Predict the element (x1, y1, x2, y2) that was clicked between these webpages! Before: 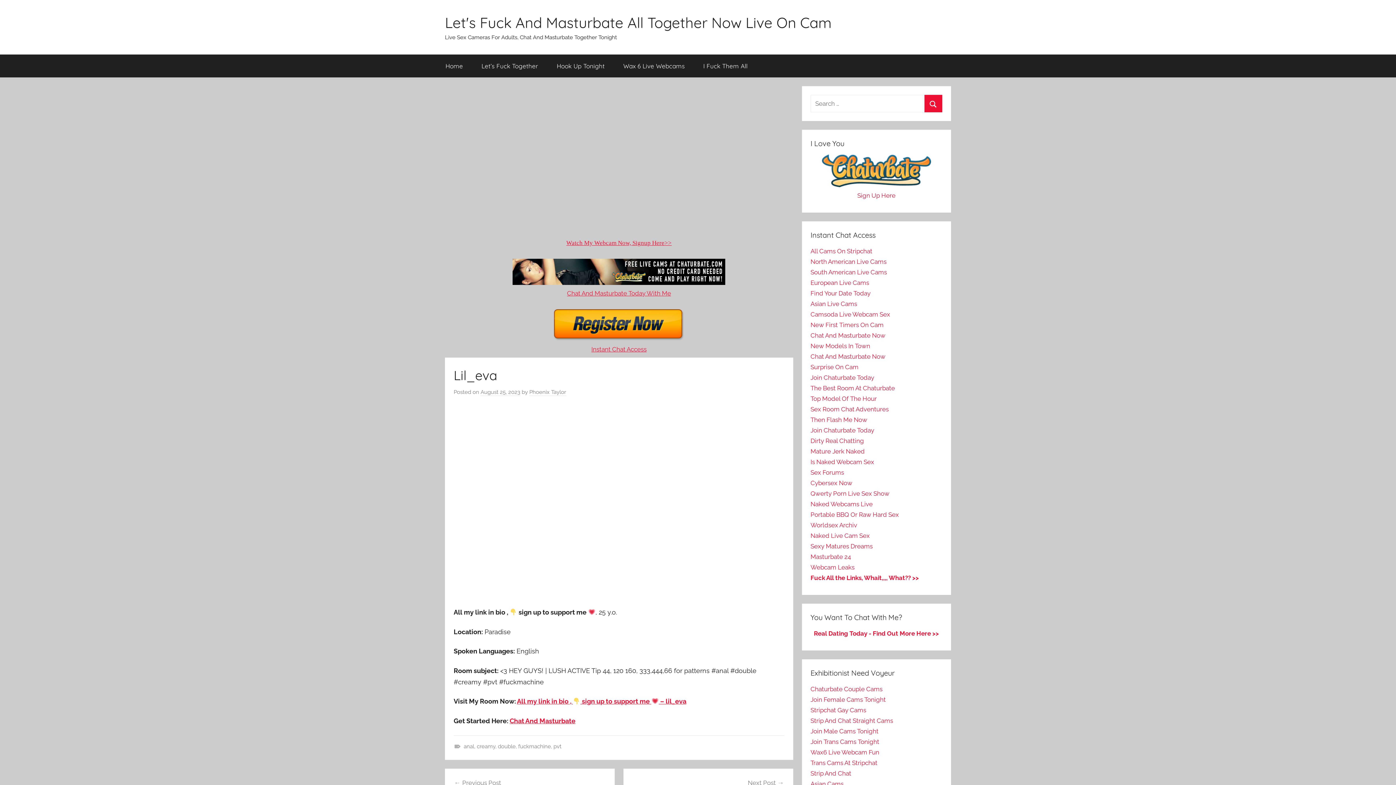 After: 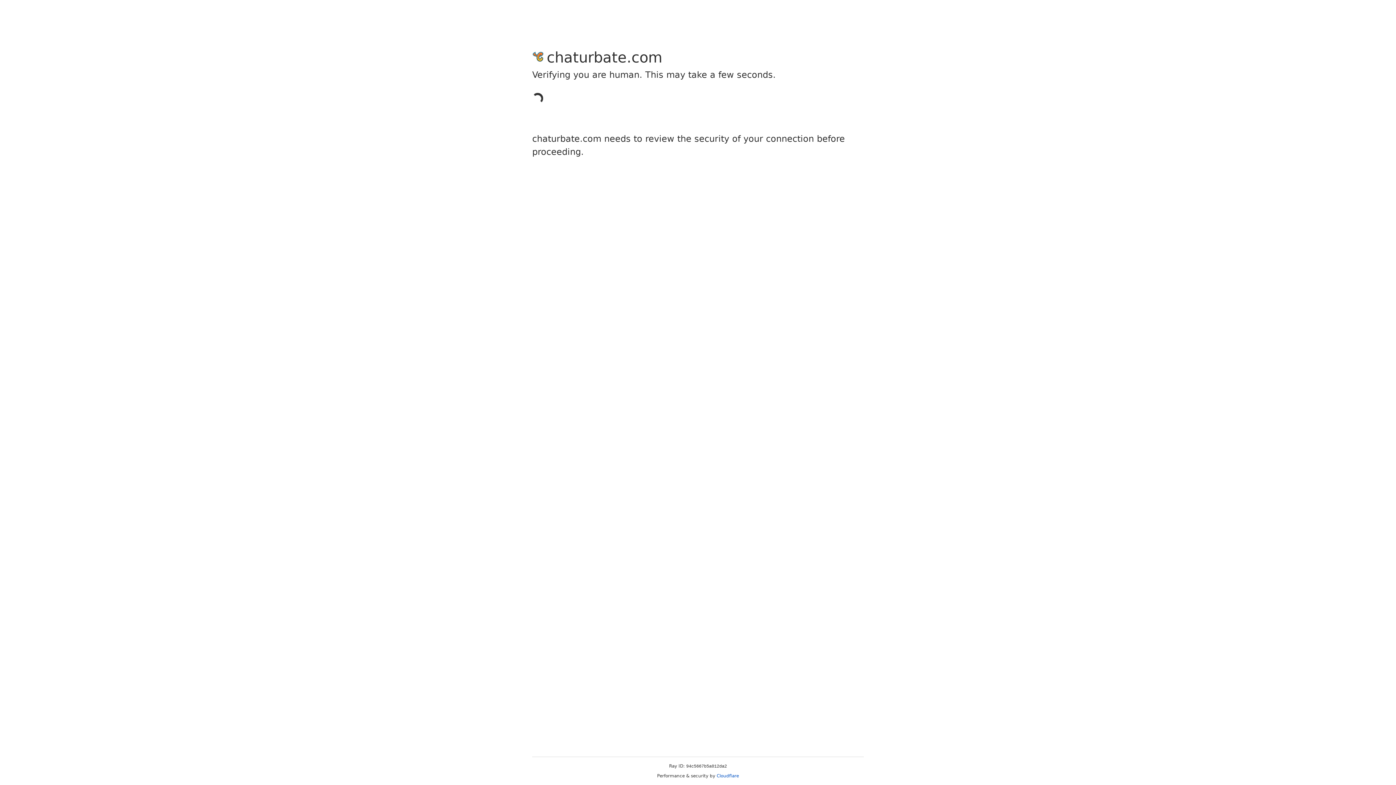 Action: label: European Live Cams bbox: (810, 279, 869, 286)